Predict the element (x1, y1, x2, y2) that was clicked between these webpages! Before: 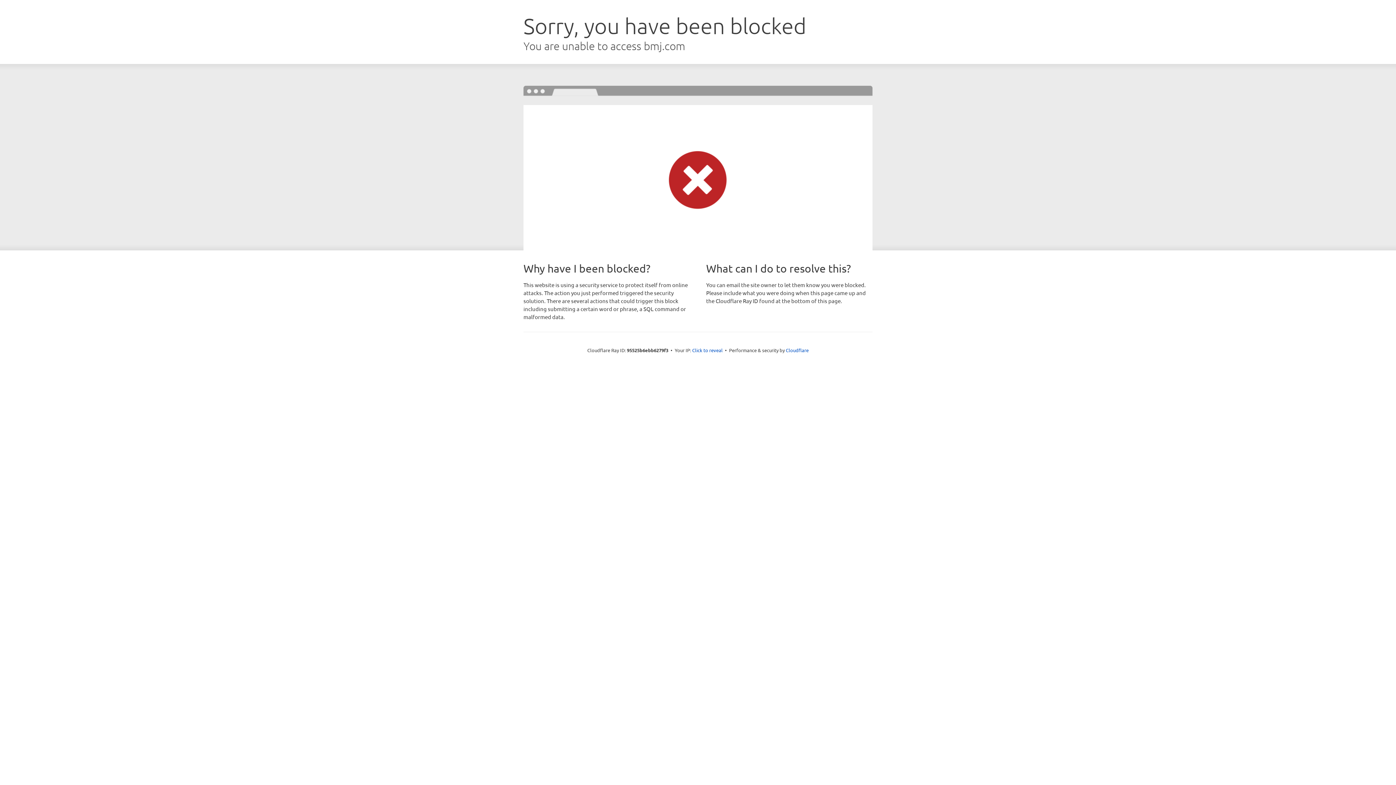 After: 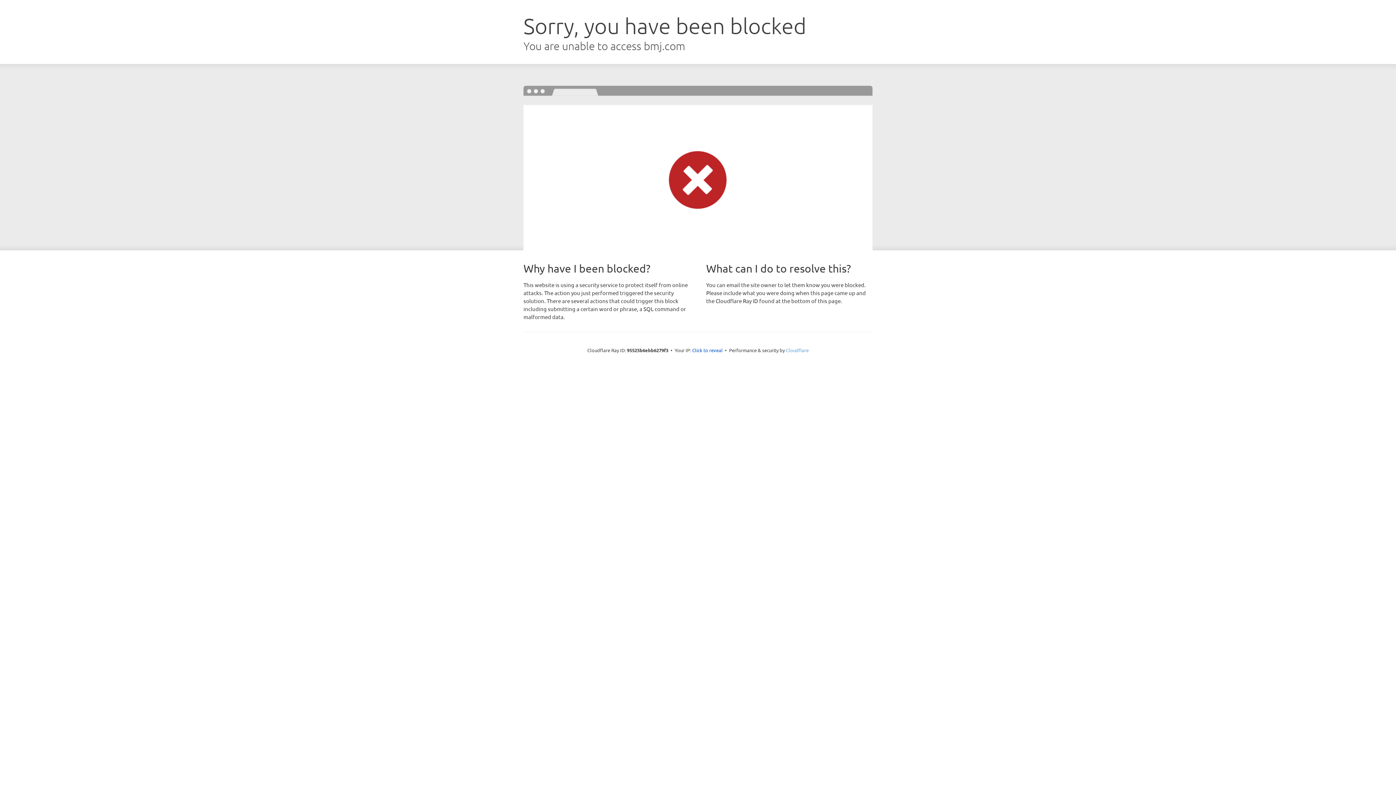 Action: bbox: (786, 347, 808, 353) label: Cloudflare